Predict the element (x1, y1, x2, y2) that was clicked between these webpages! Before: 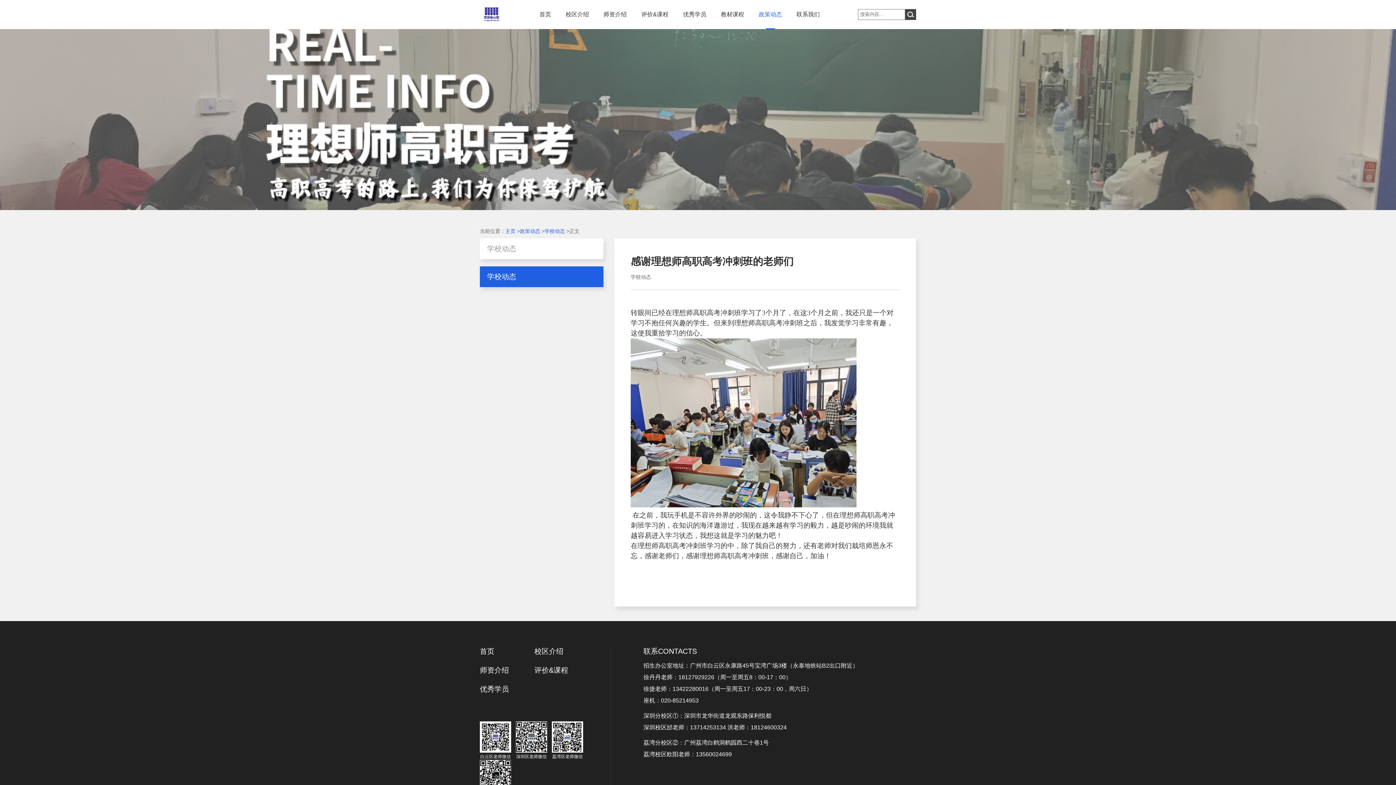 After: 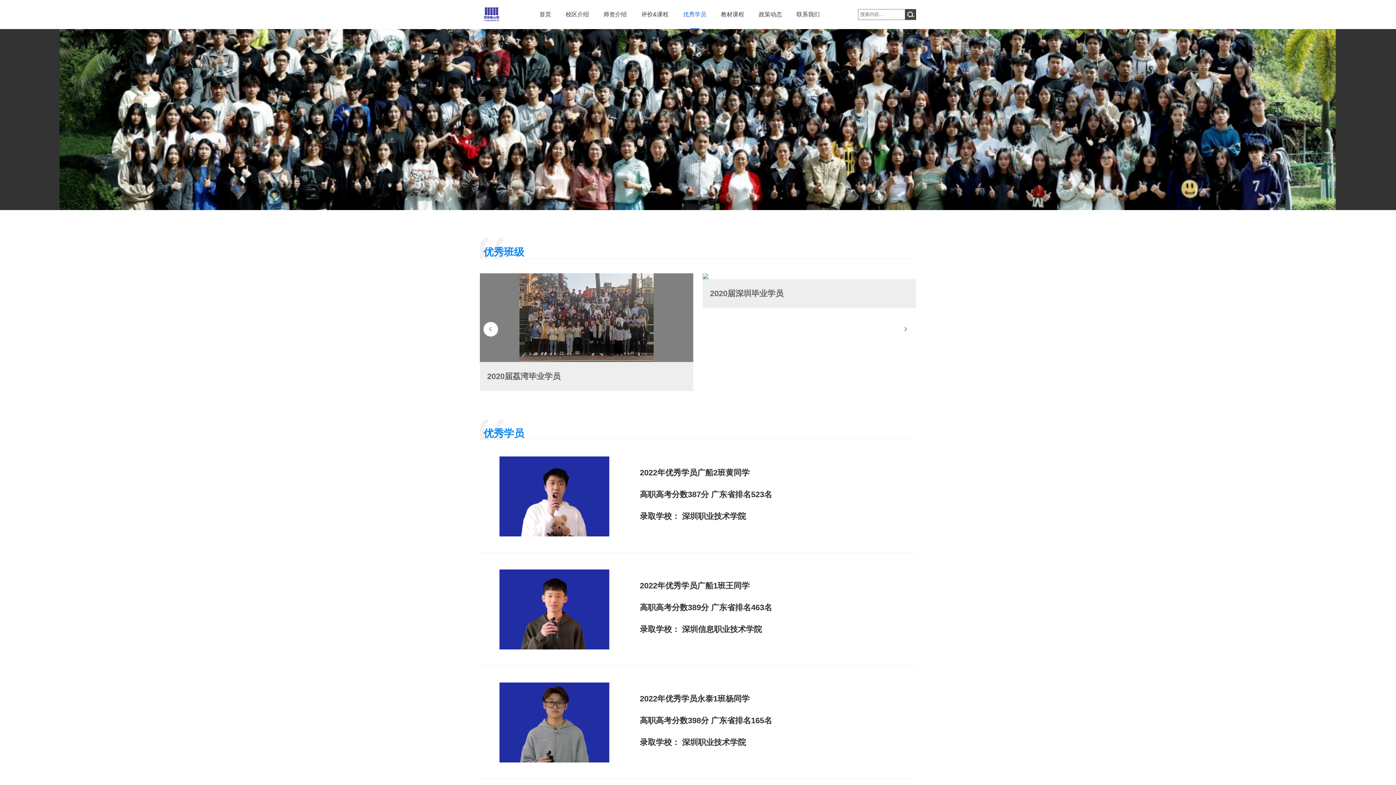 Action: label: 优秀学员 bbox: (480, 685, 509, 693)